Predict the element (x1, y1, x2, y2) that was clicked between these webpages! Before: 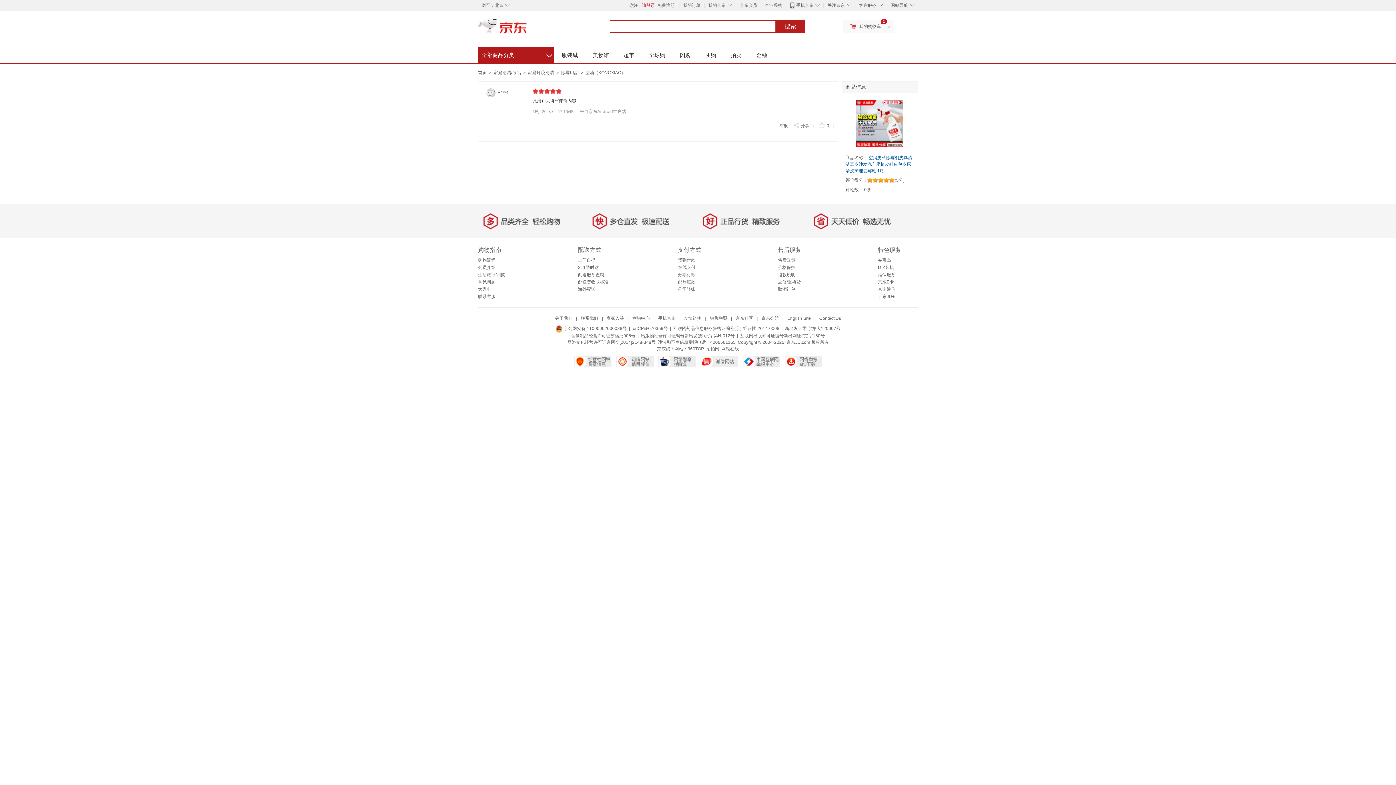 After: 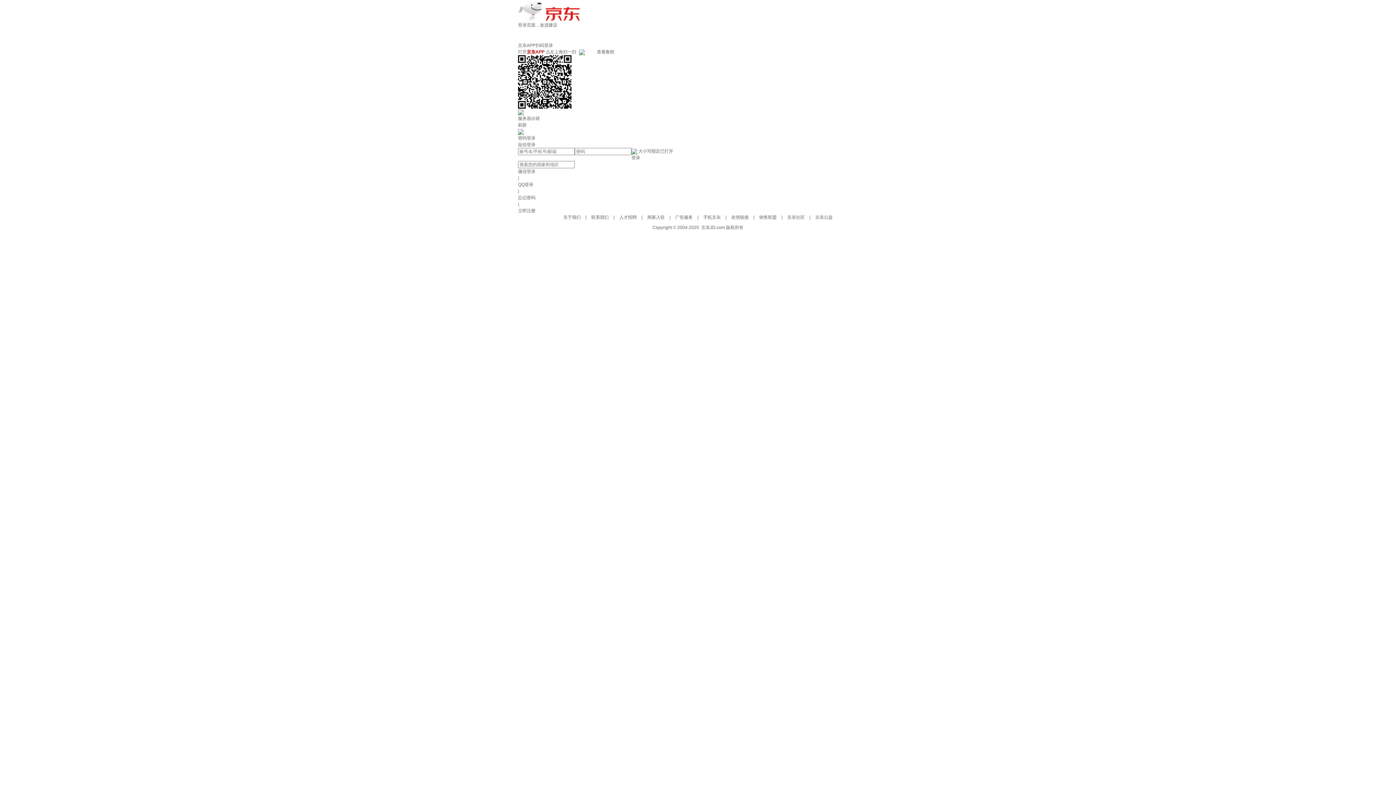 Action: label: 除霉用品  bbox: (561, 70, 579, 75)